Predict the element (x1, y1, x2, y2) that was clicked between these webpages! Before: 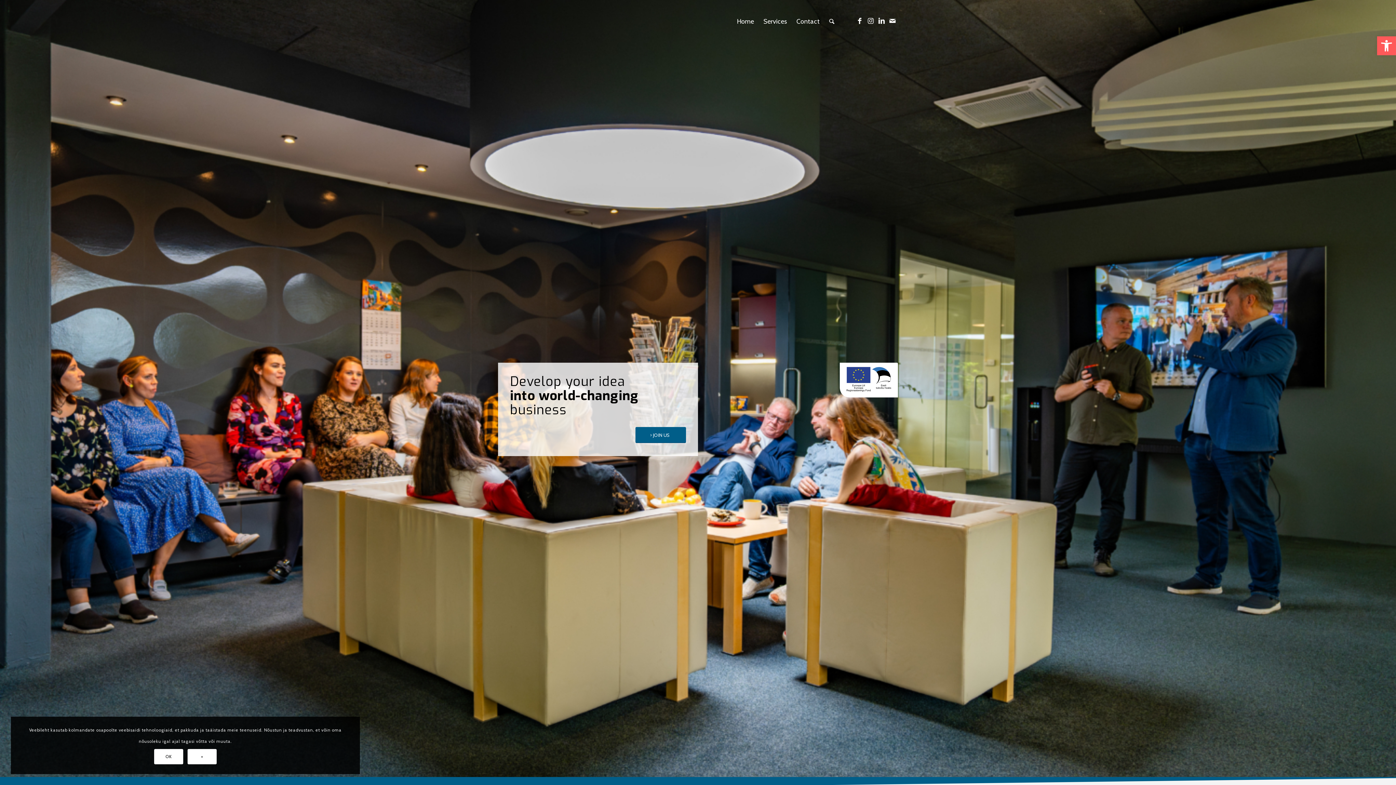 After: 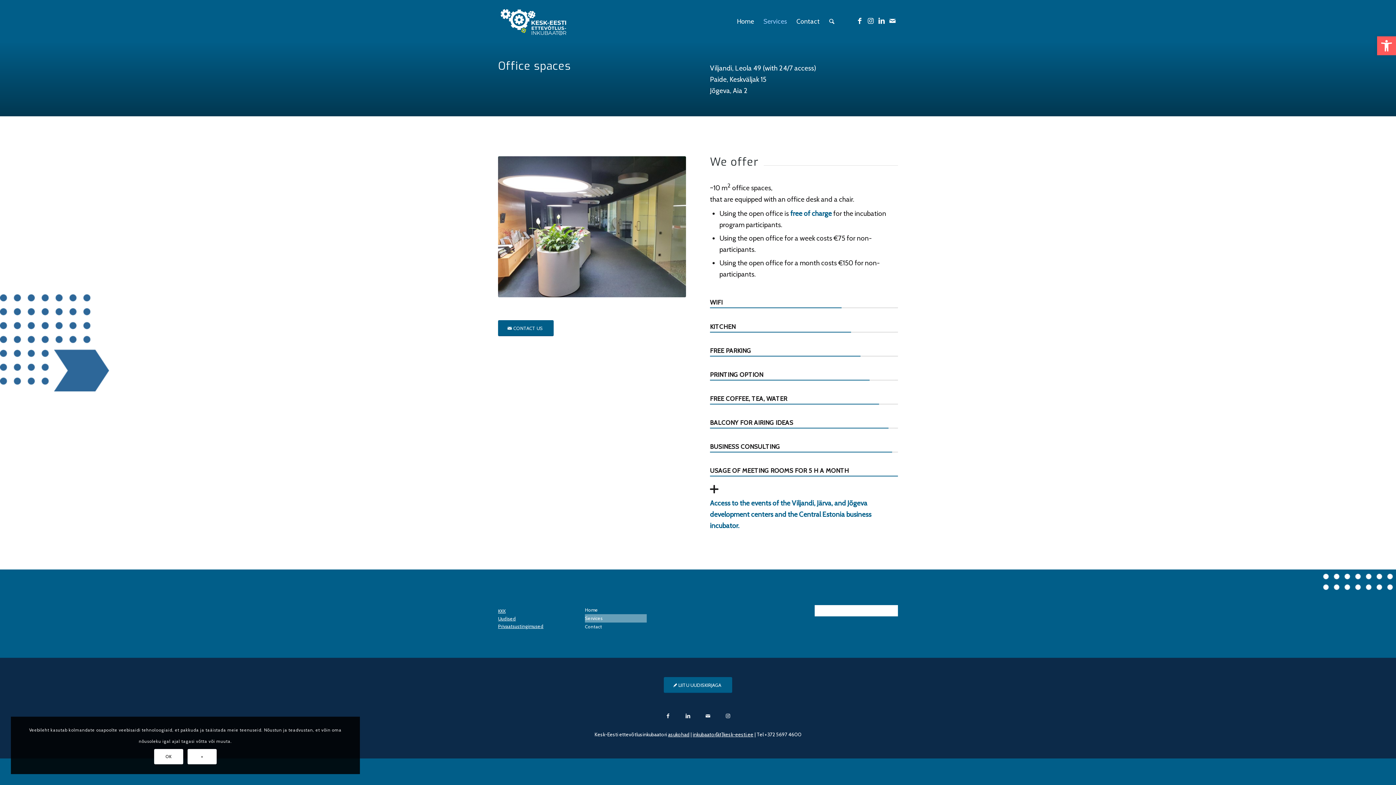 Action: bbox: (758, 0, 792, 42) label: Services